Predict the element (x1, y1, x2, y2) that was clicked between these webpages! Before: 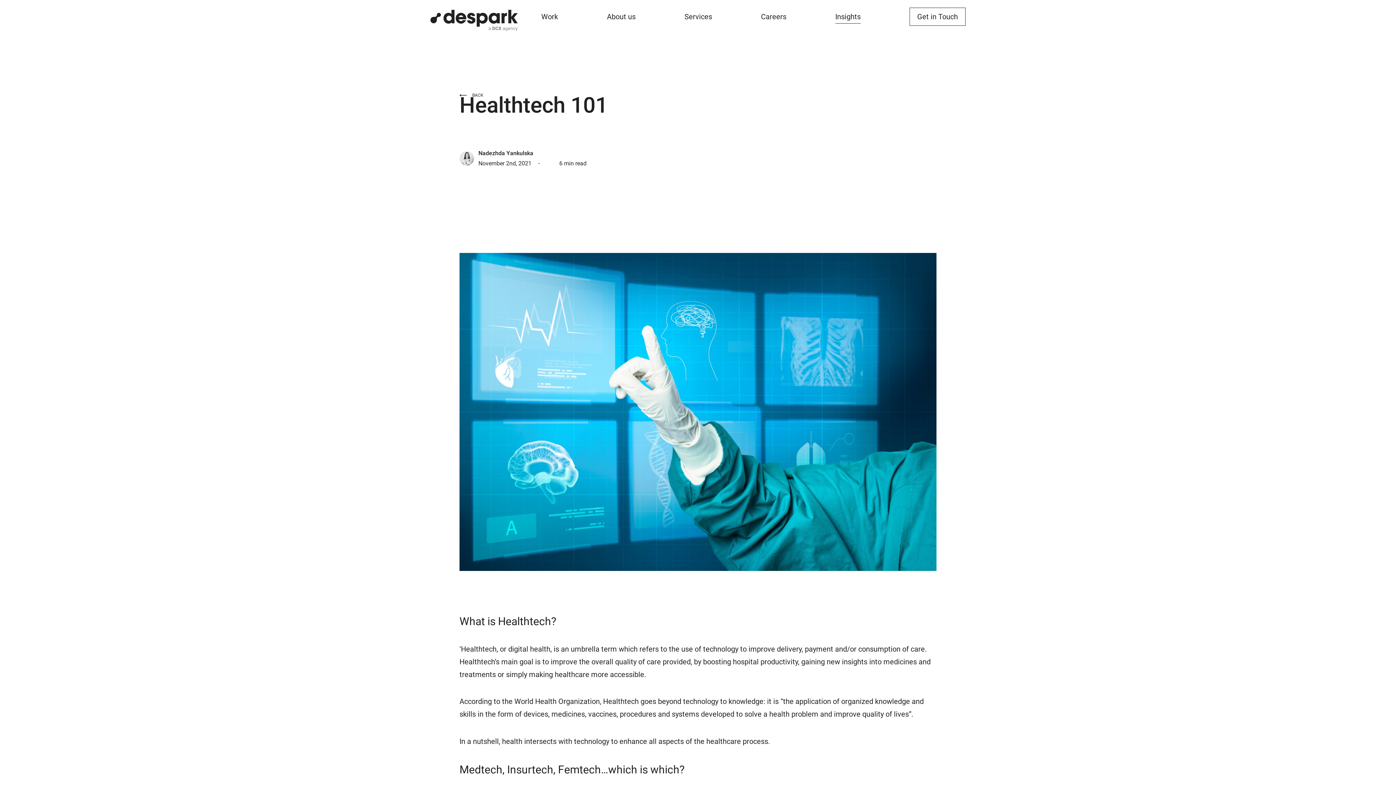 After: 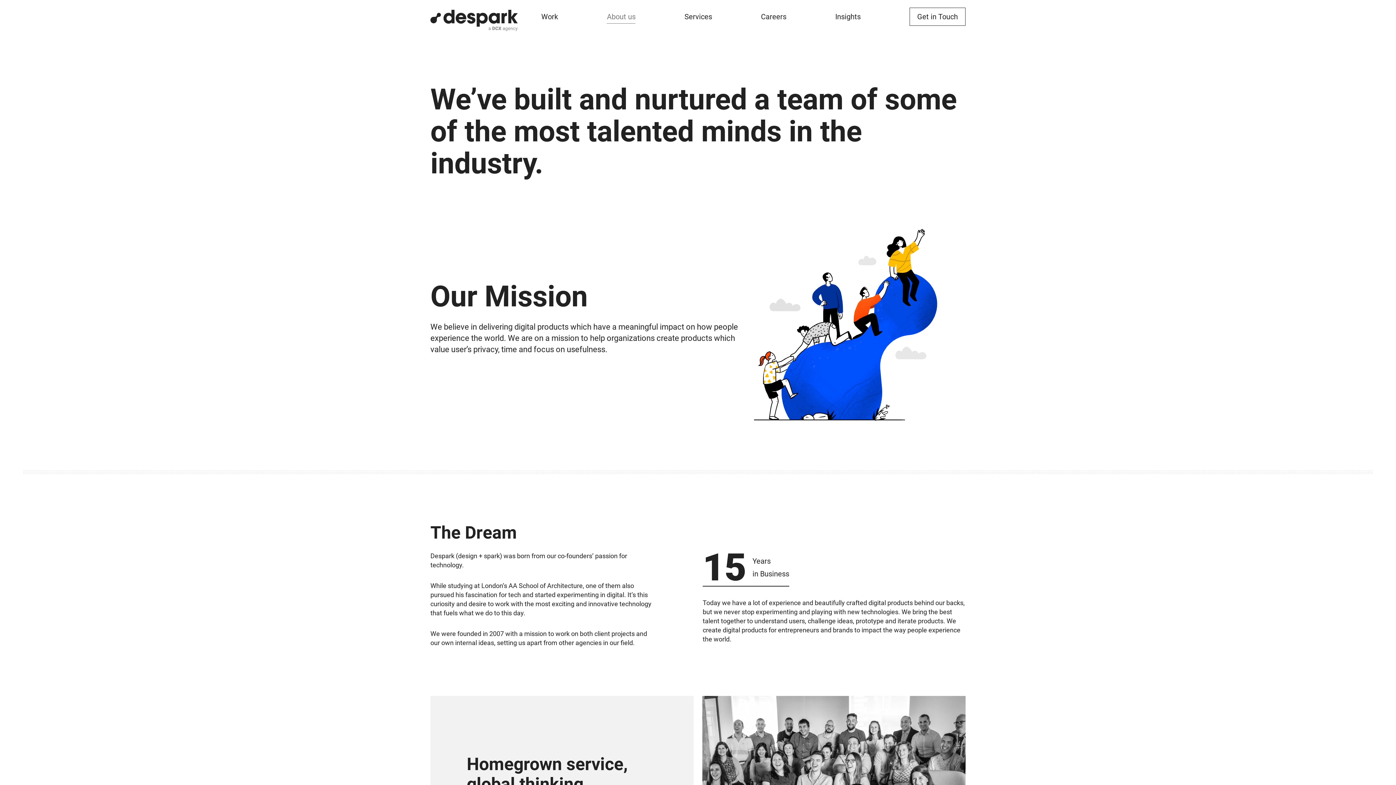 Action: label: Open About us page bbox: (607, 10, 635, 23)